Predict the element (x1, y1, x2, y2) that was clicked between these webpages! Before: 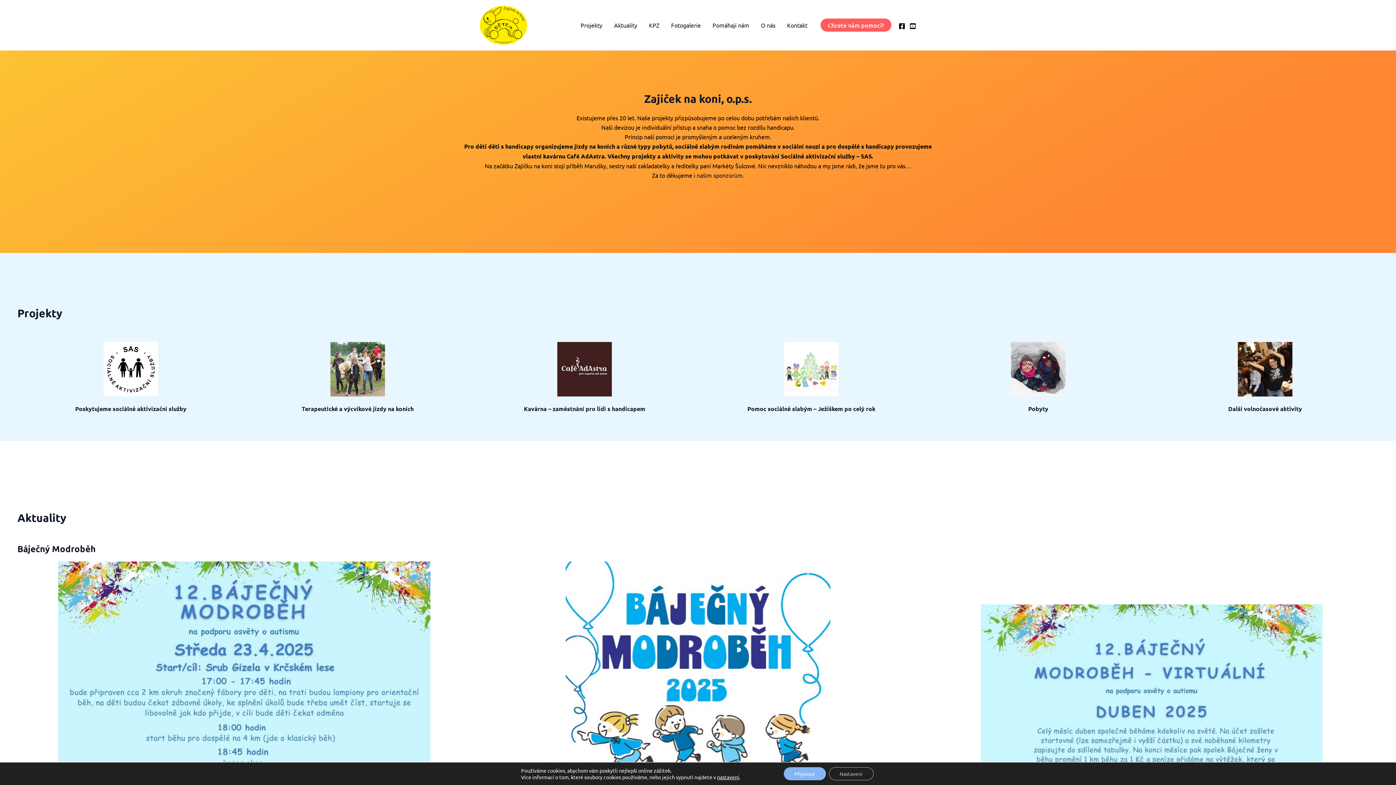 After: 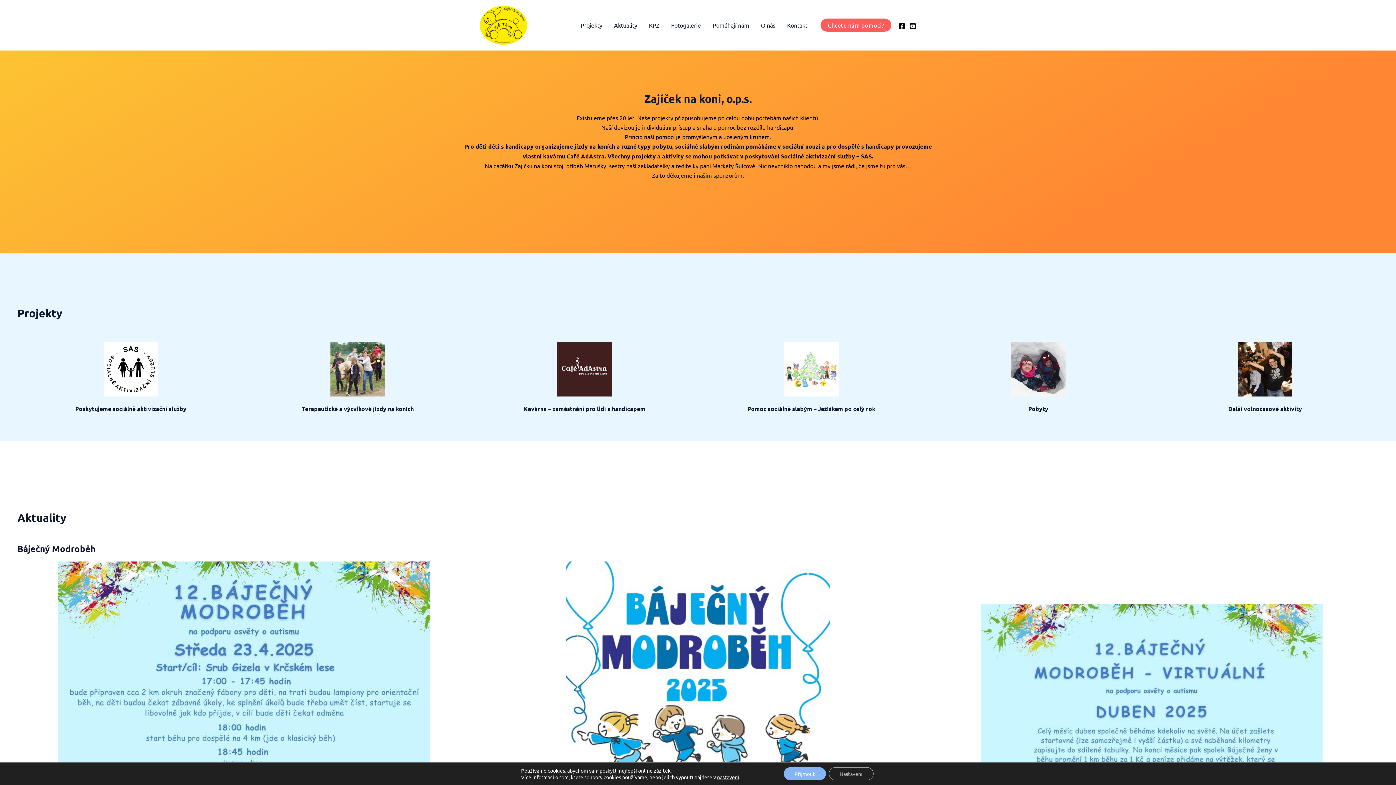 Action: bbox: (898, 22, 905, 29) label: Facebook